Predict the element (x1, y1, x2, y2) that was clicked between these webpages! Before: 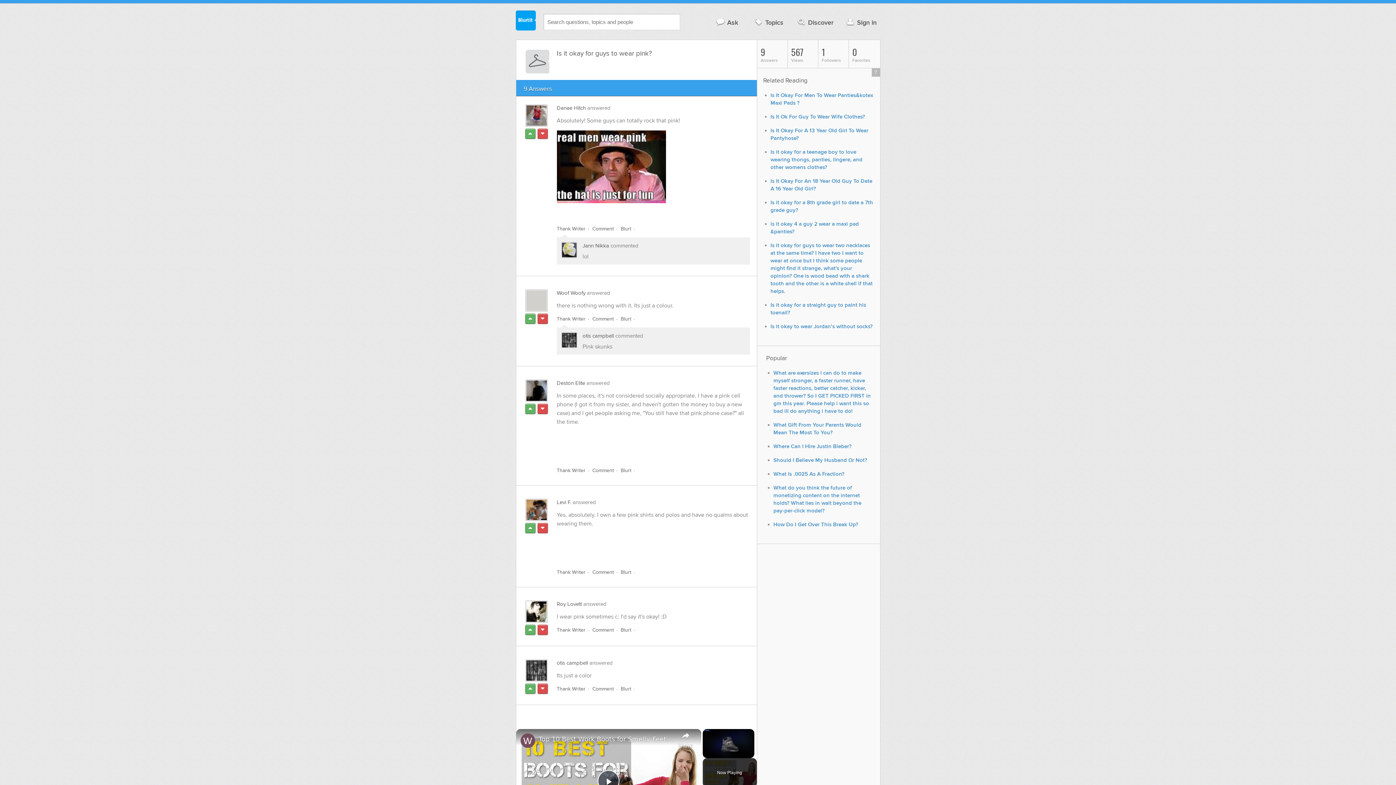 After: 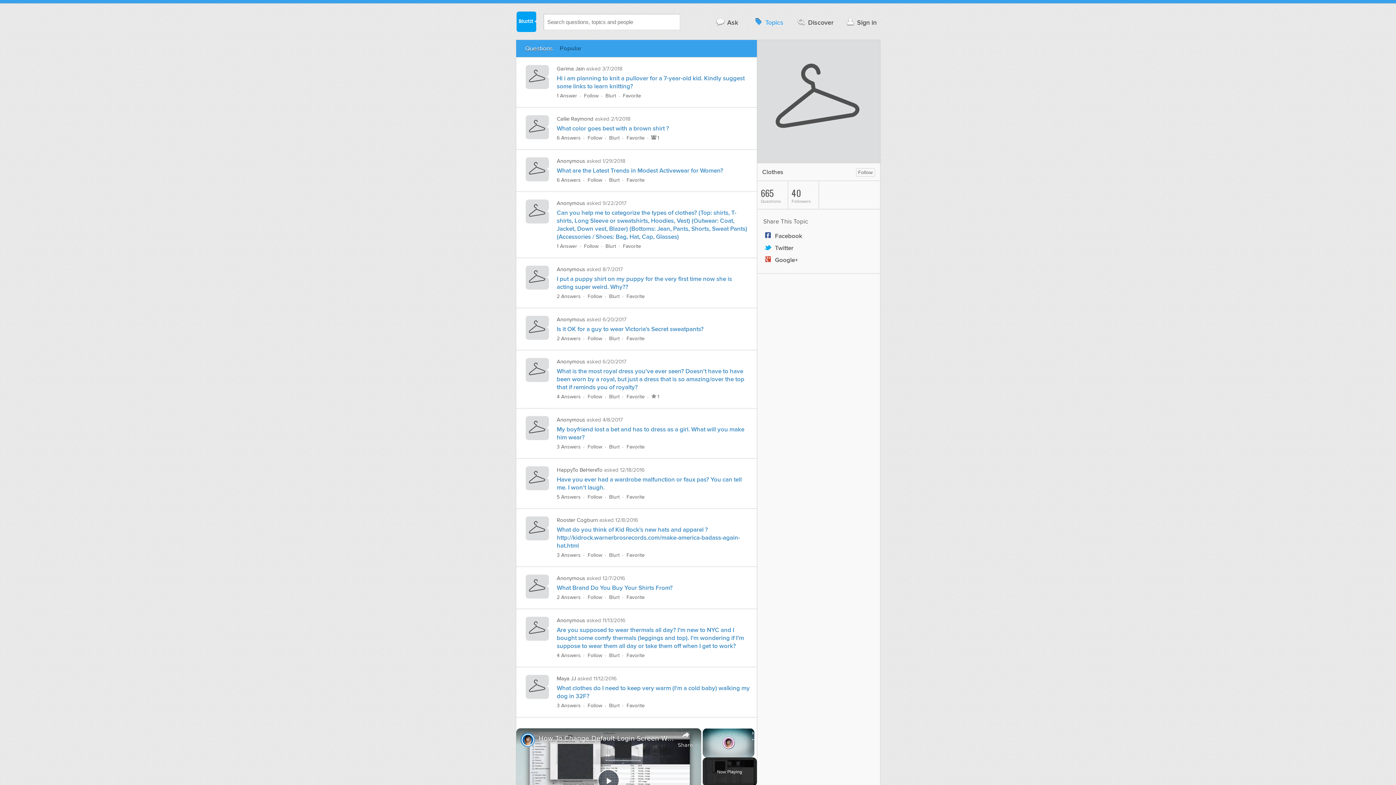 Action: bbox: (525, 49, 549, 73)